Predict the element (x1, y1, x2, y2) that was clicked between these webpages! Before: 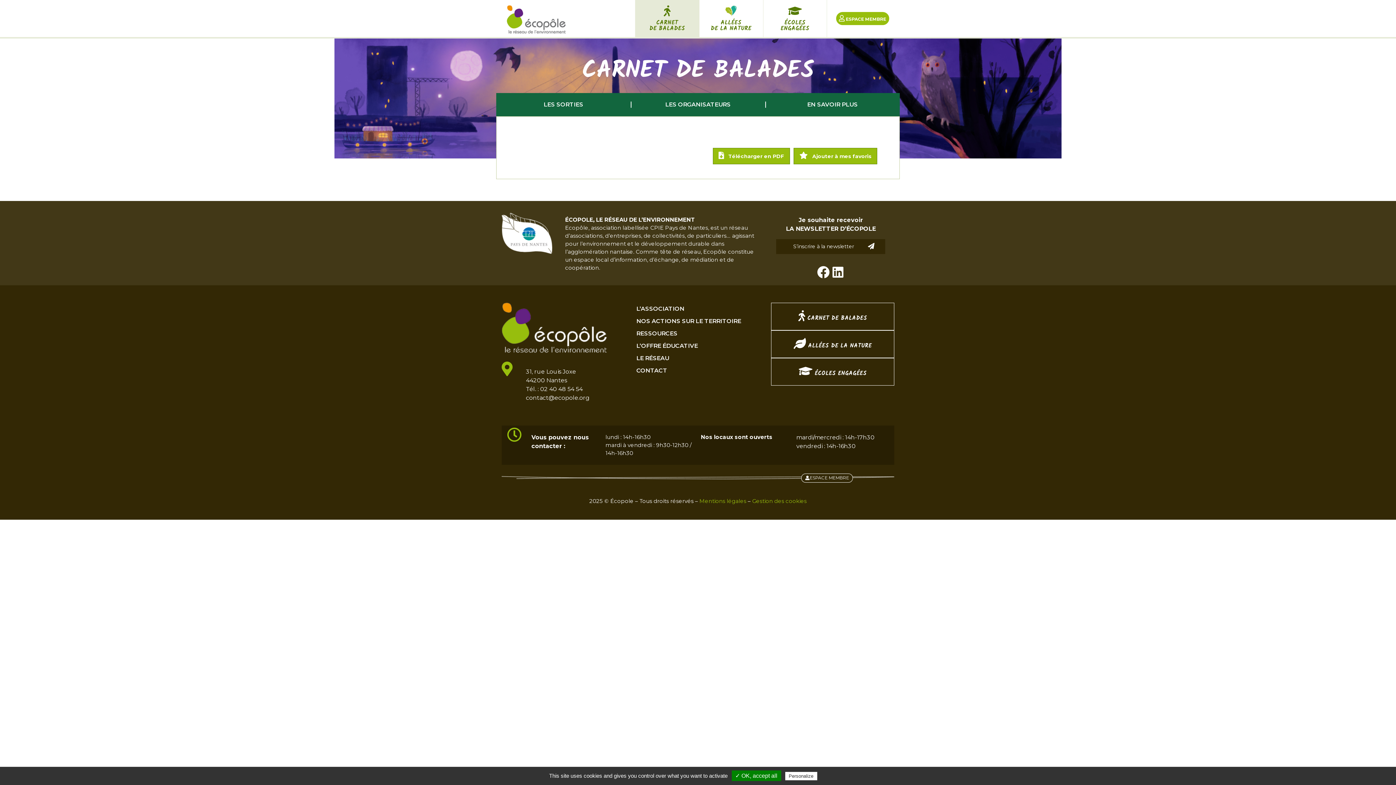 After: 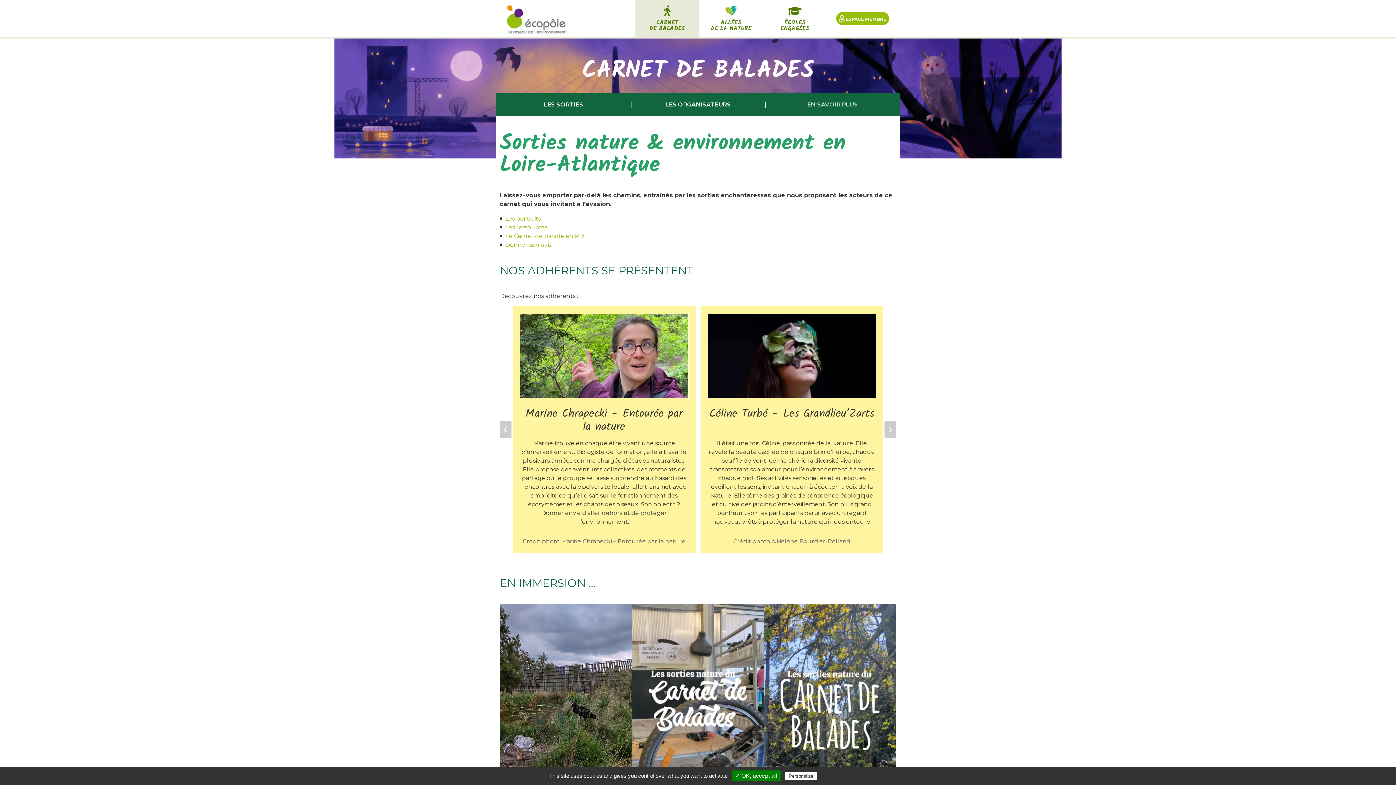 Action: bbox: (765, 94, 900, 114) label: EN SAVOIR PLUS